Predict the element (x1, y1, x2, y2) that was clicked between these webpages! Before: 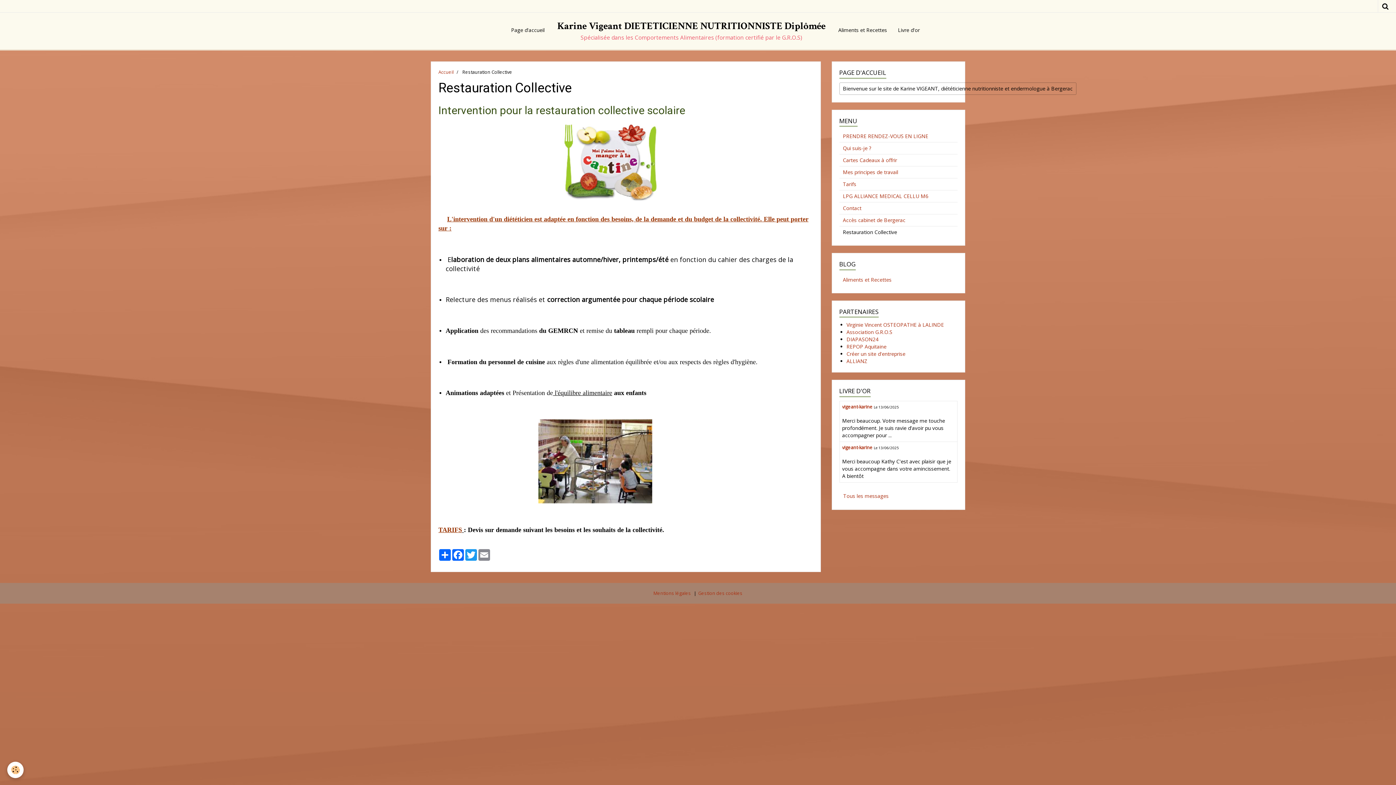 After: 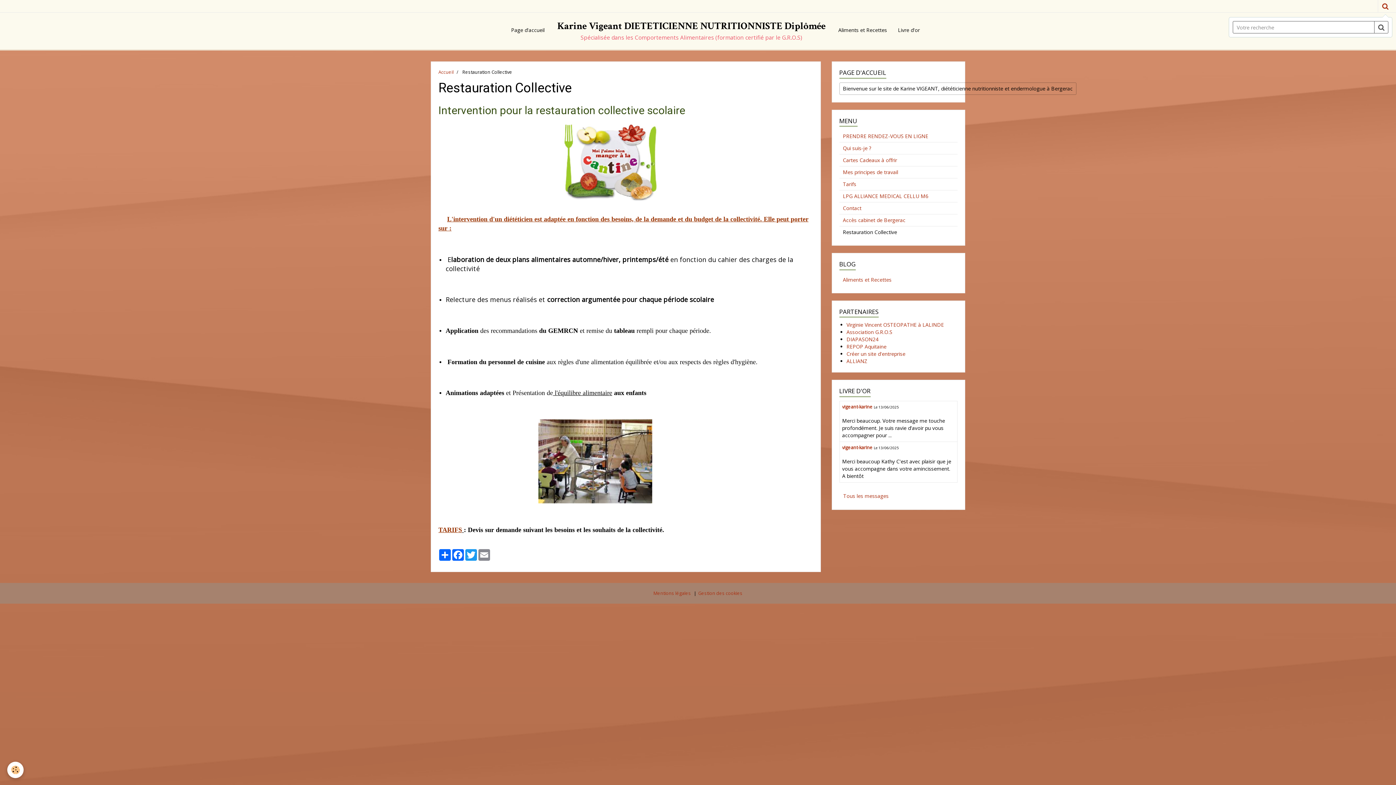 Action: bbox: (1378, 0, 1392, 12)